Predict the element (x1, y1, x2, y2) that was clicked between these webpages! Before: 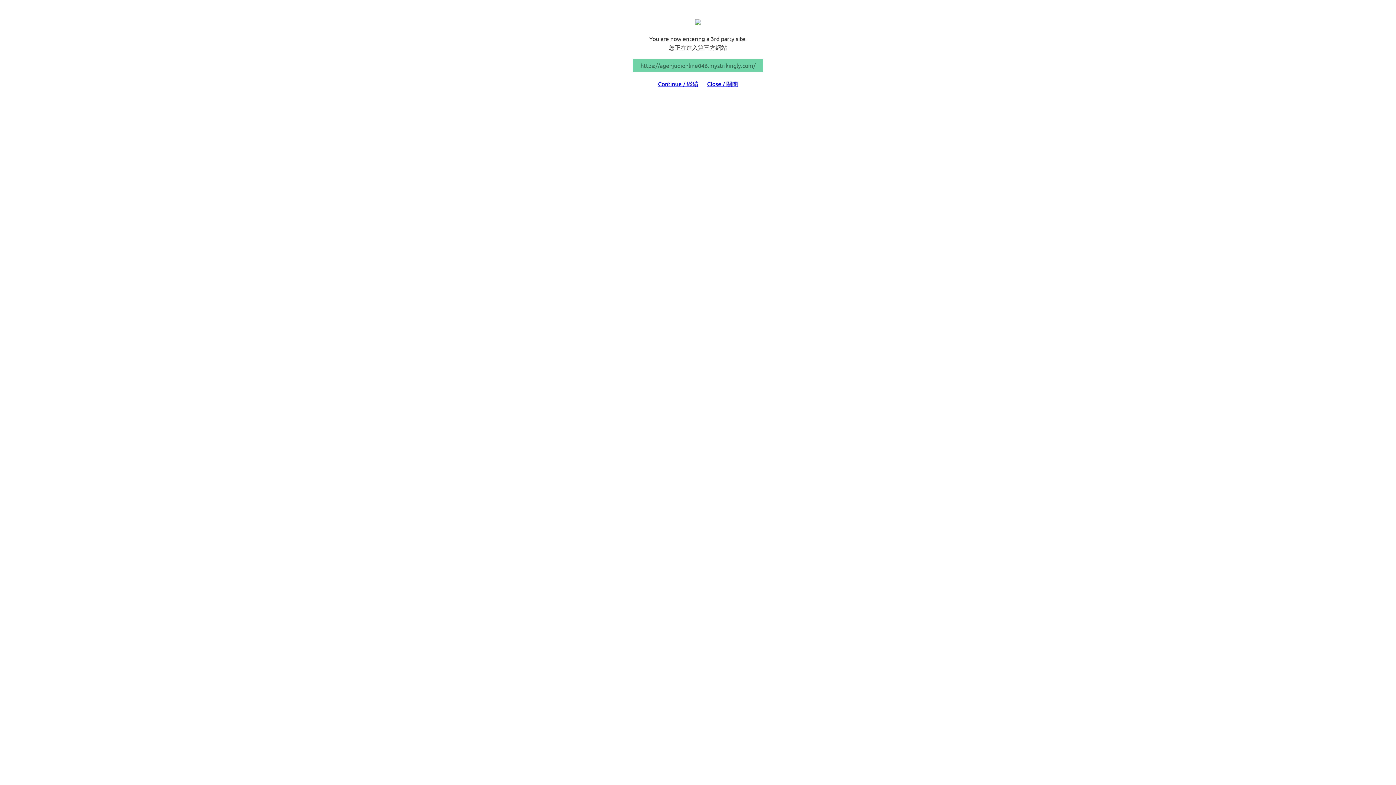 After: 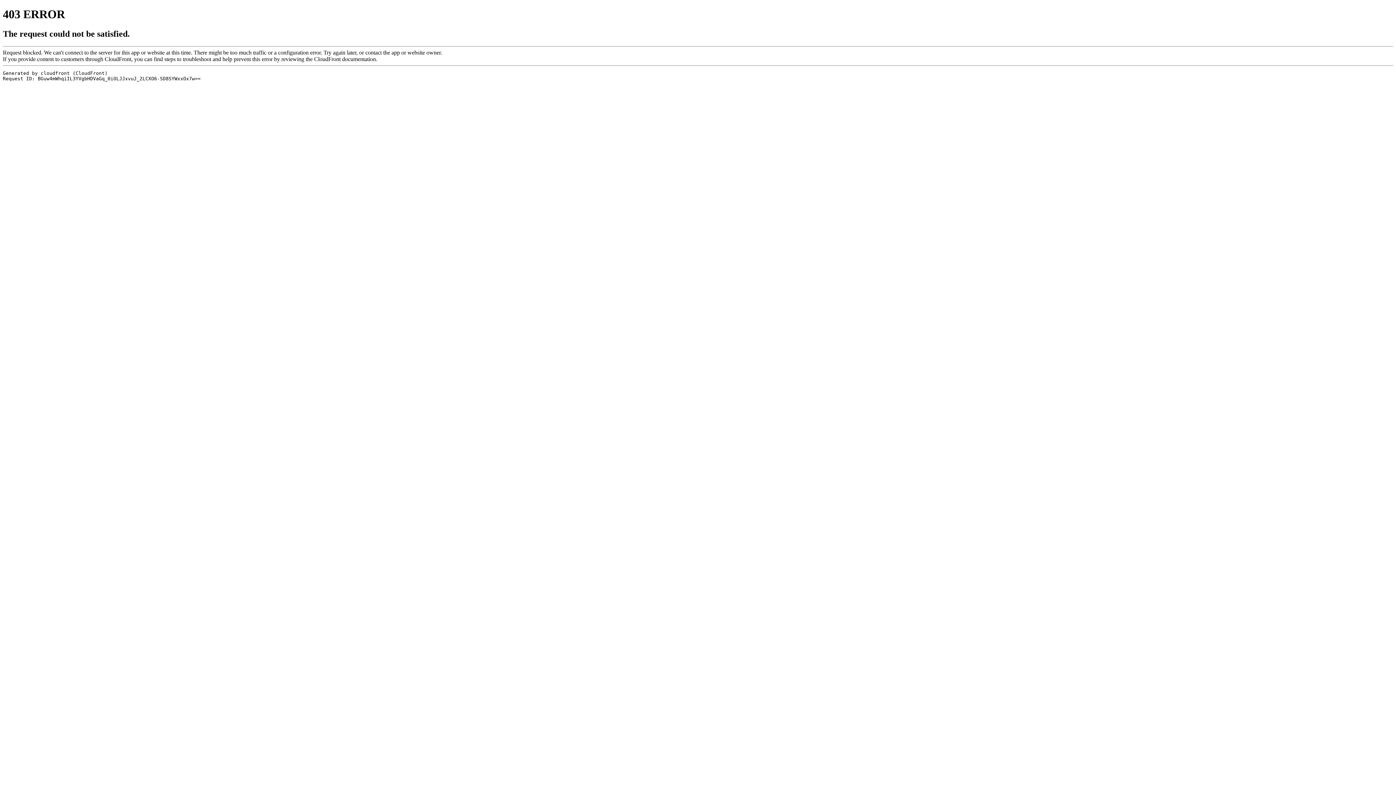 Action: bbox: (658, 80, 698, 87) label: Continue / 繼續